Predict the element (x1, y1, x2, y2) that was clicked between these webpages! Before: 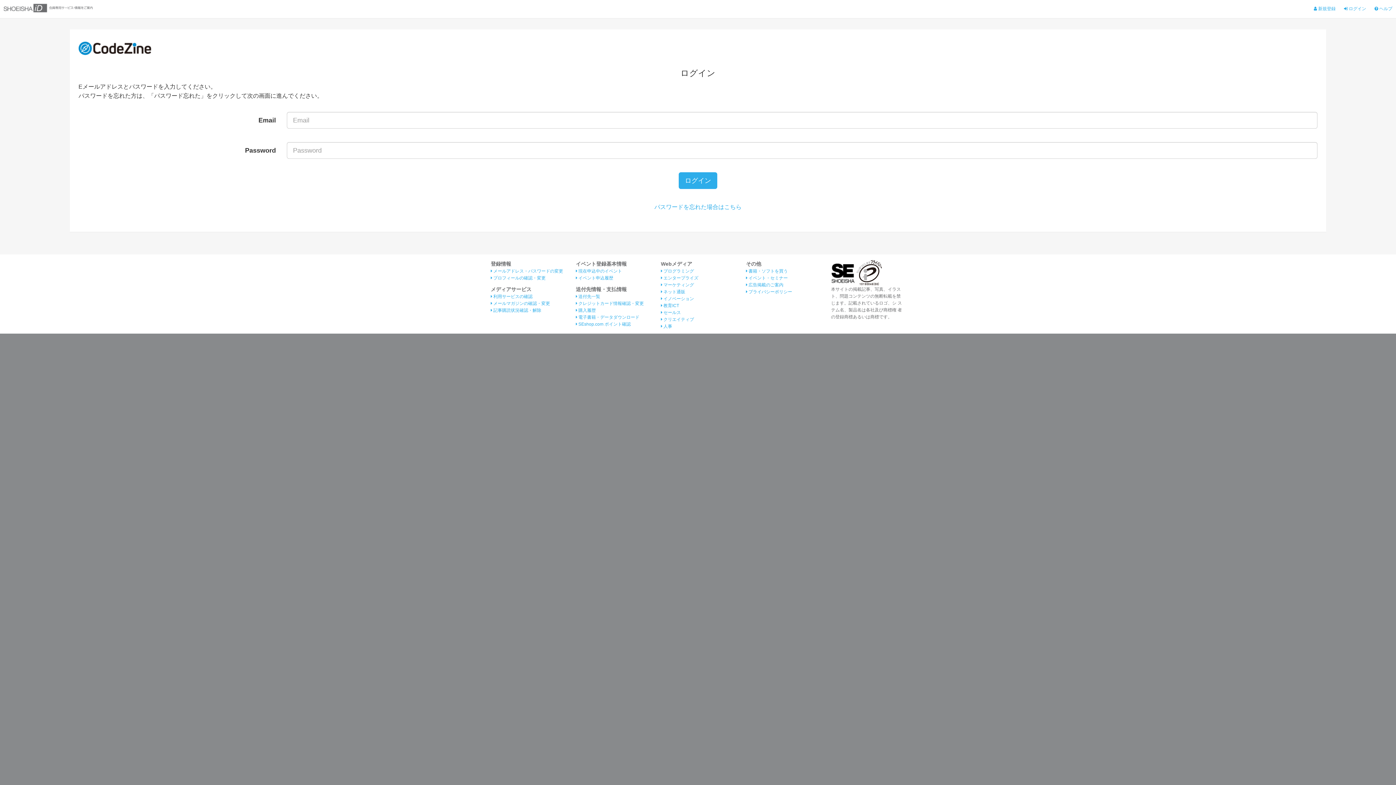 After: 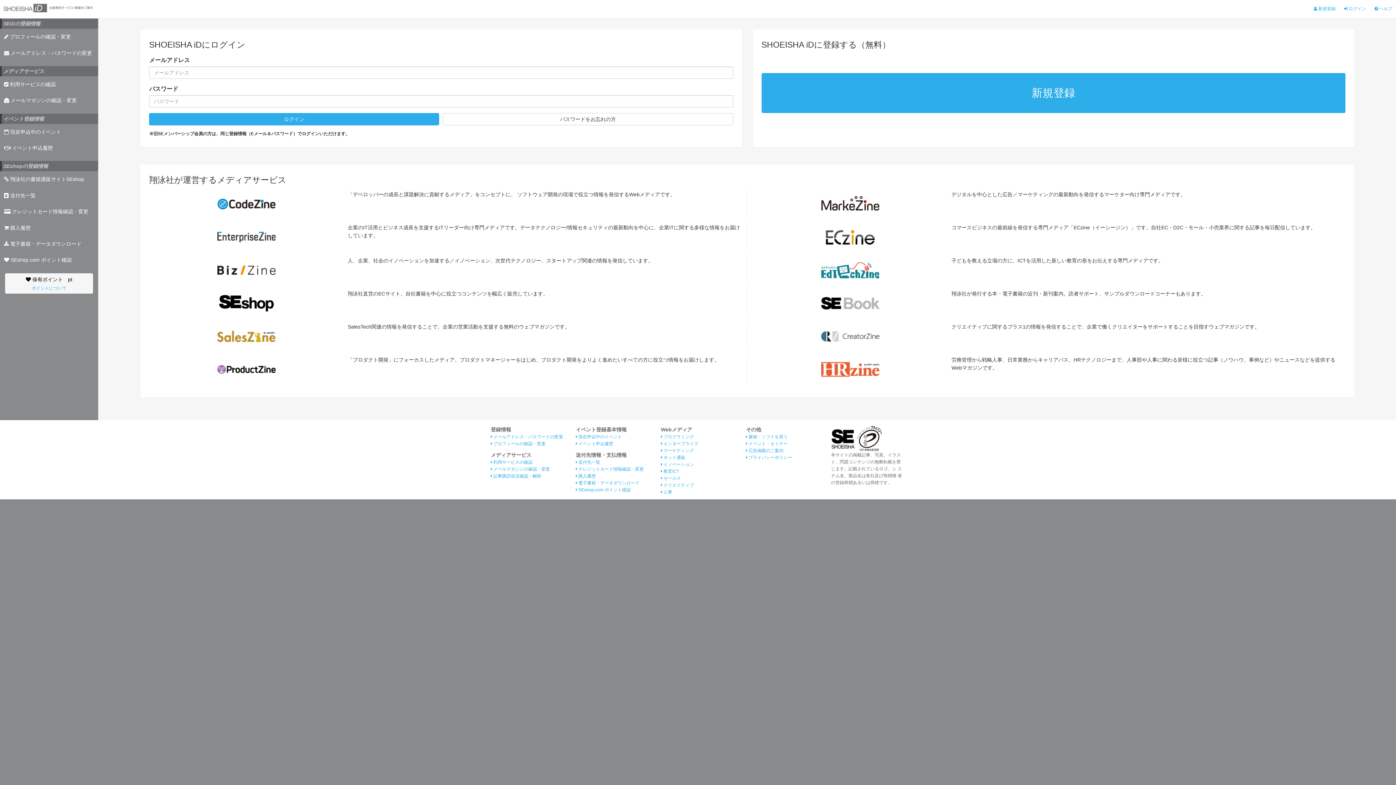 Action: label:  ログイン bbox: (1340, 0, 1370, 18)